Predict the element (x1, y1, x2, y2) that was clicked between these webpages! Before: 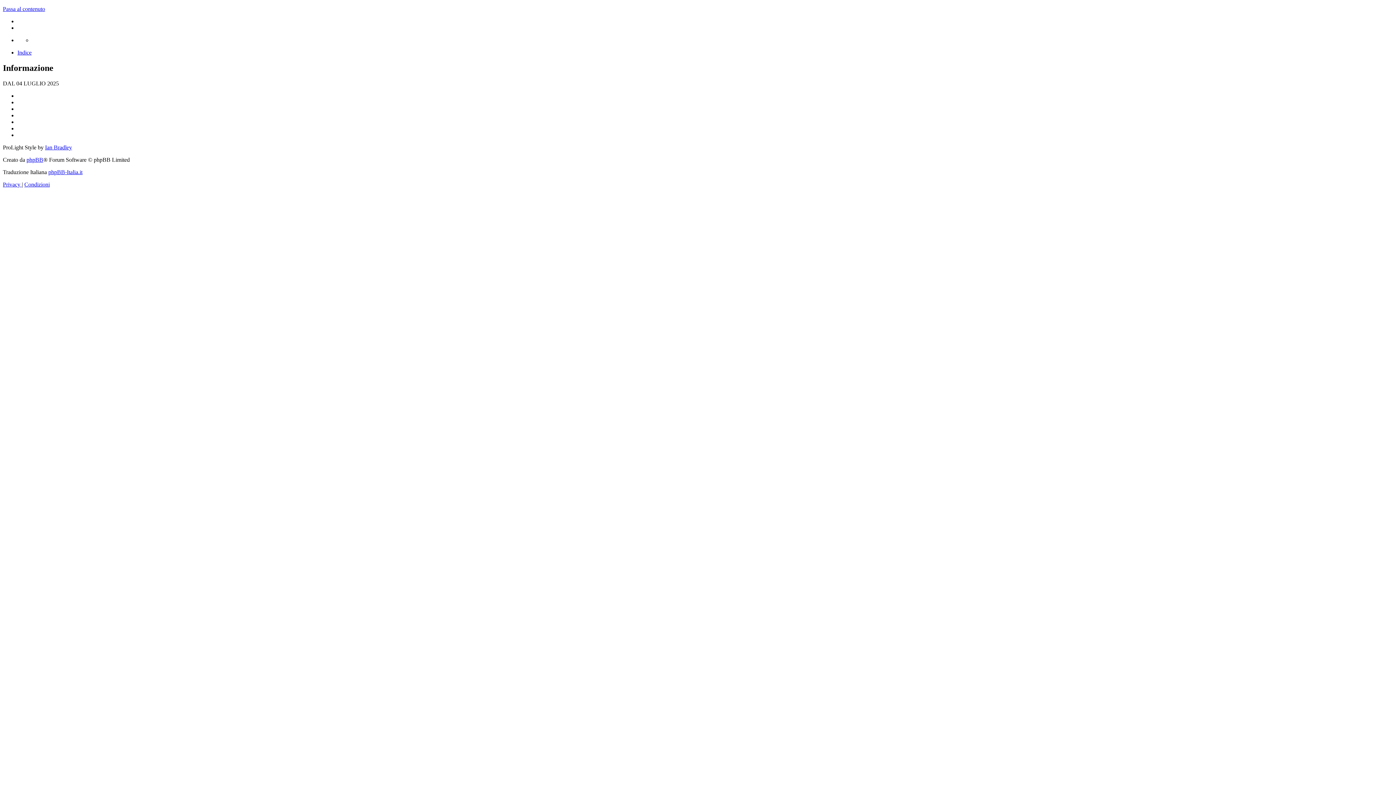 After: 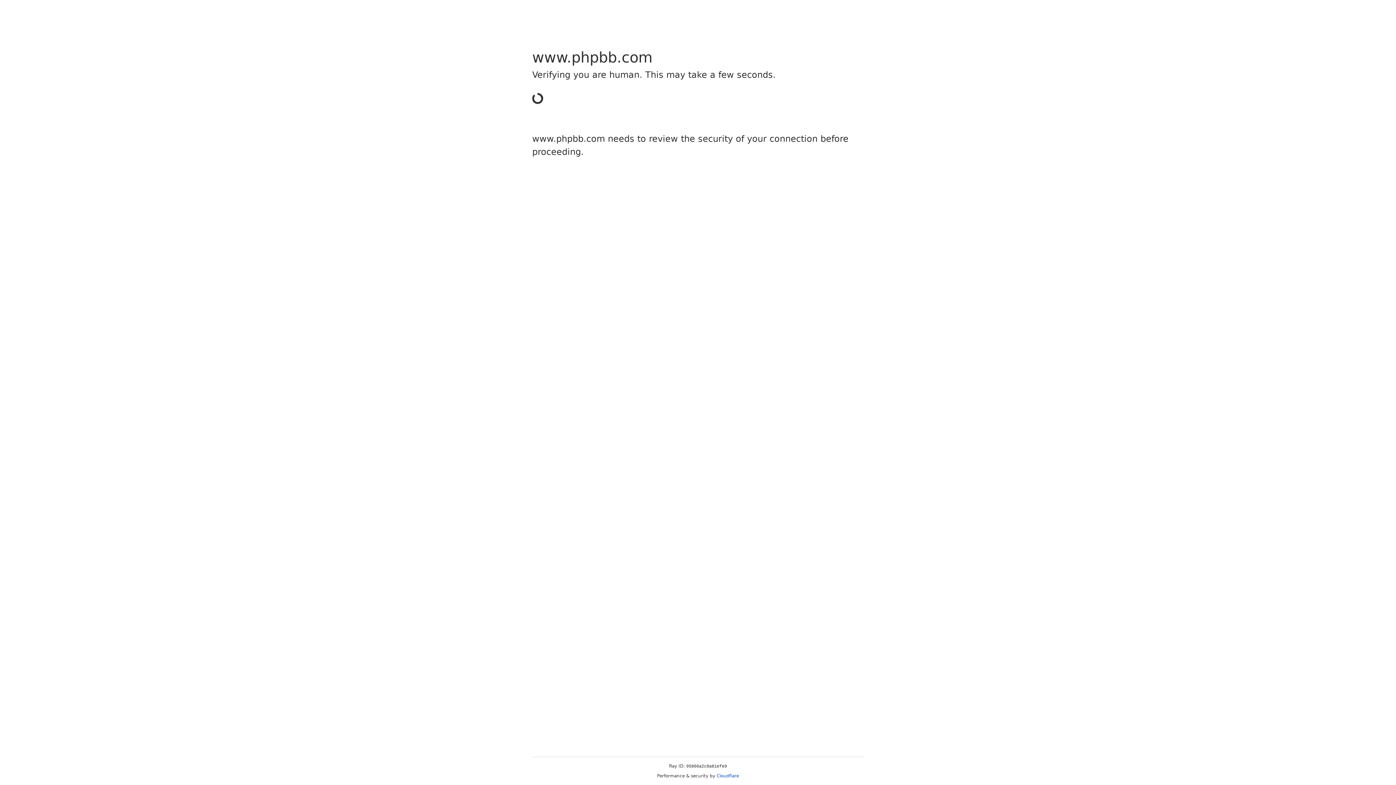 Action: label: phpBB bbox: (26, 156, 43, 162)